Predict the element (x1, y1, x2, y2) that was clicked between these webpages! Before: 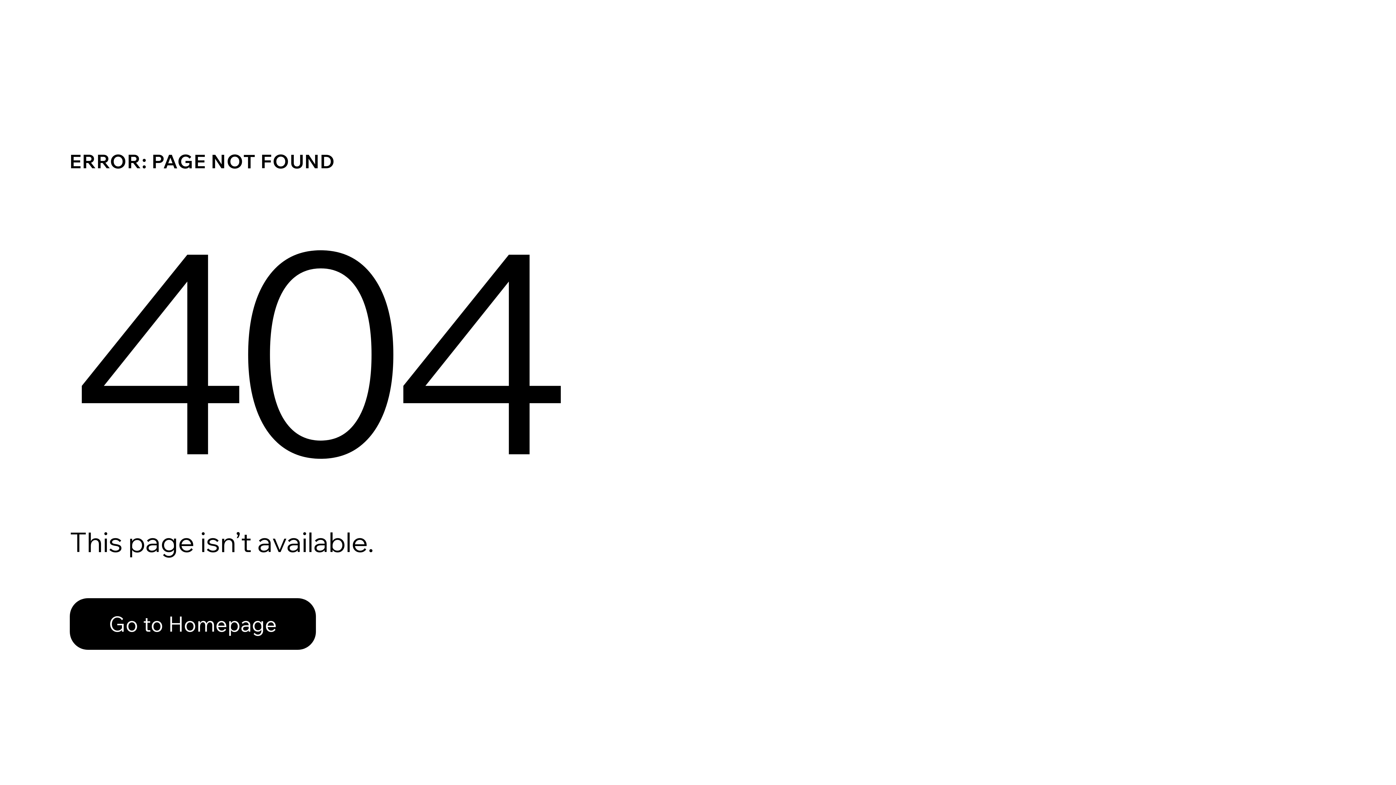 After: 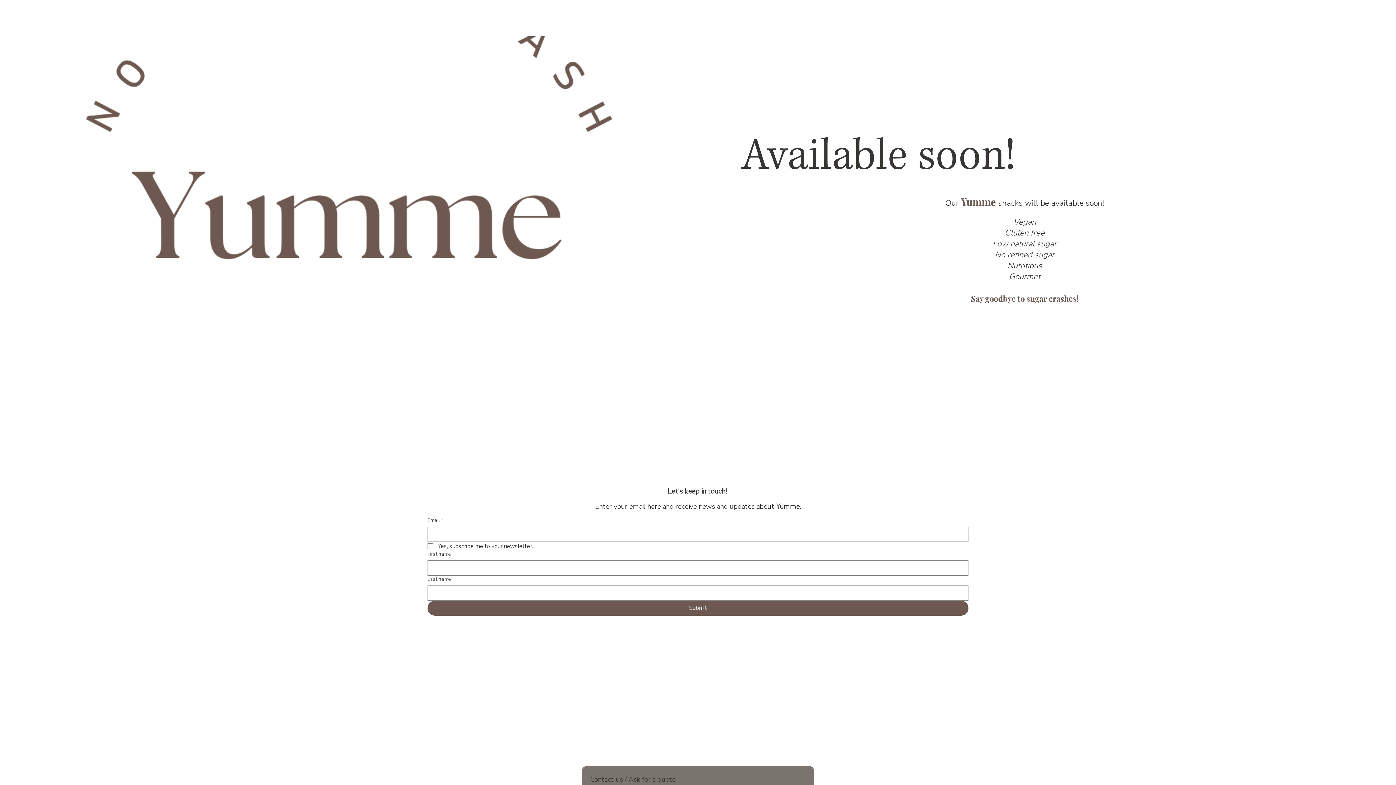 Action: label: Go to Homepage bbox: (69, 582, 768, 659)